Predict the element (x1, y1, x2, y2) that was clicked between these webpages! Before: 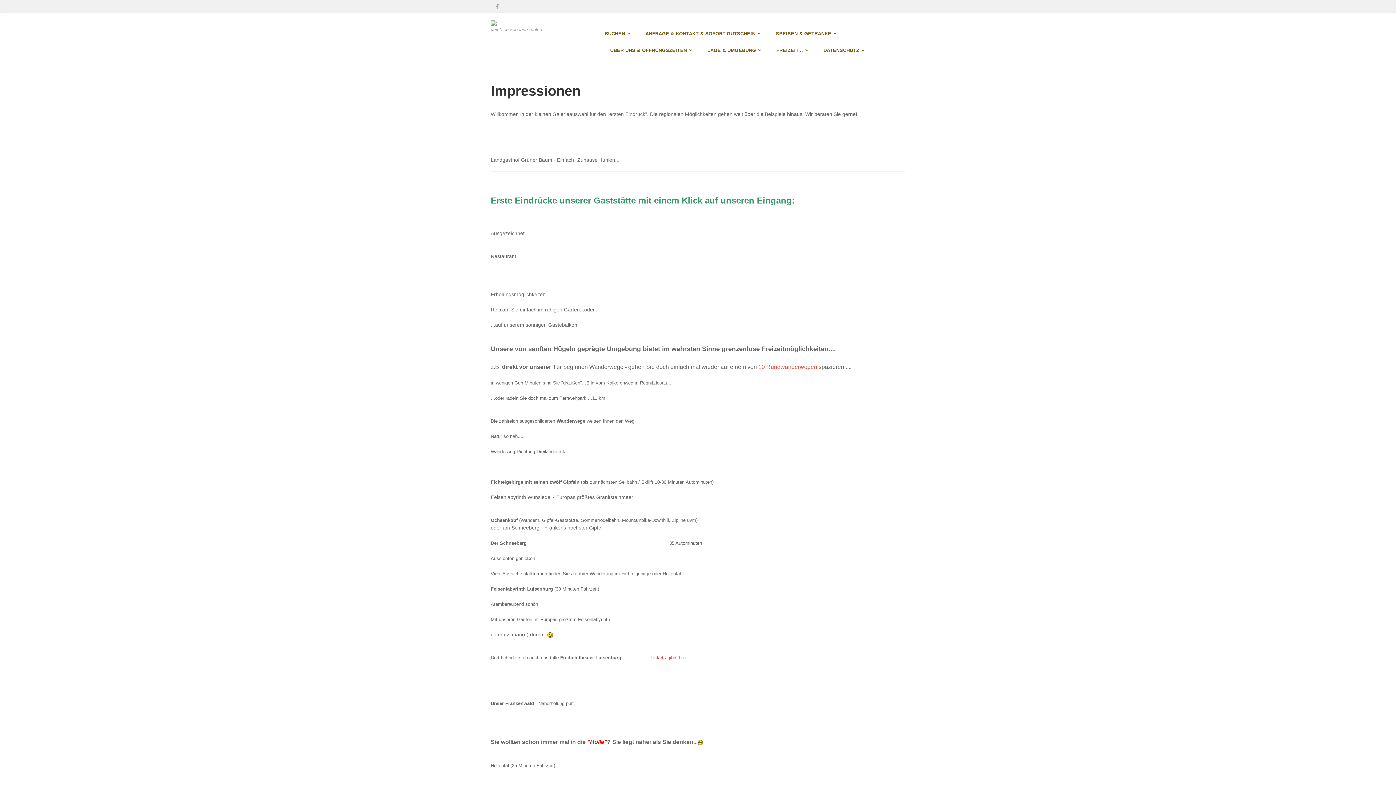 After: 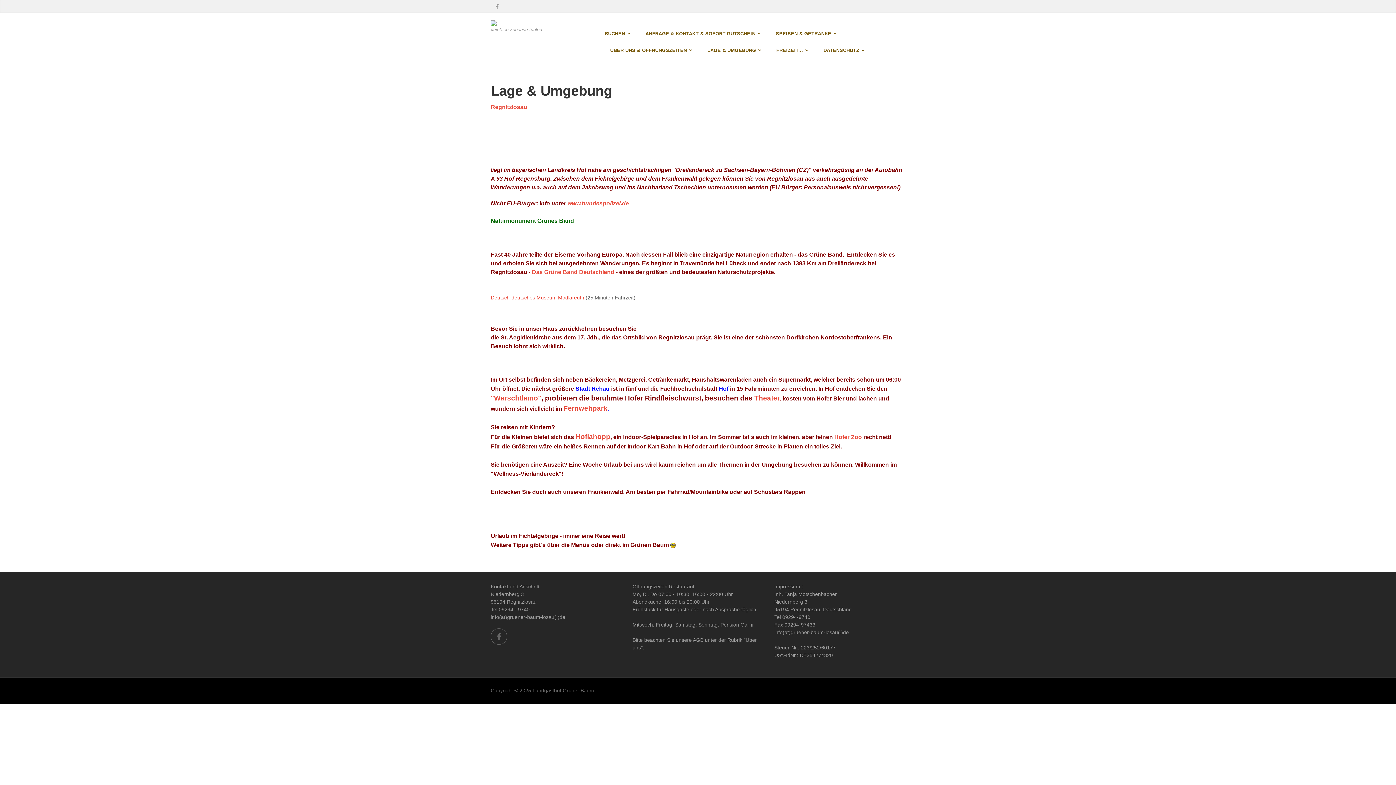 Action: label: LAGE & UMGEBUNG bbox: (700, 42, 763, 58)